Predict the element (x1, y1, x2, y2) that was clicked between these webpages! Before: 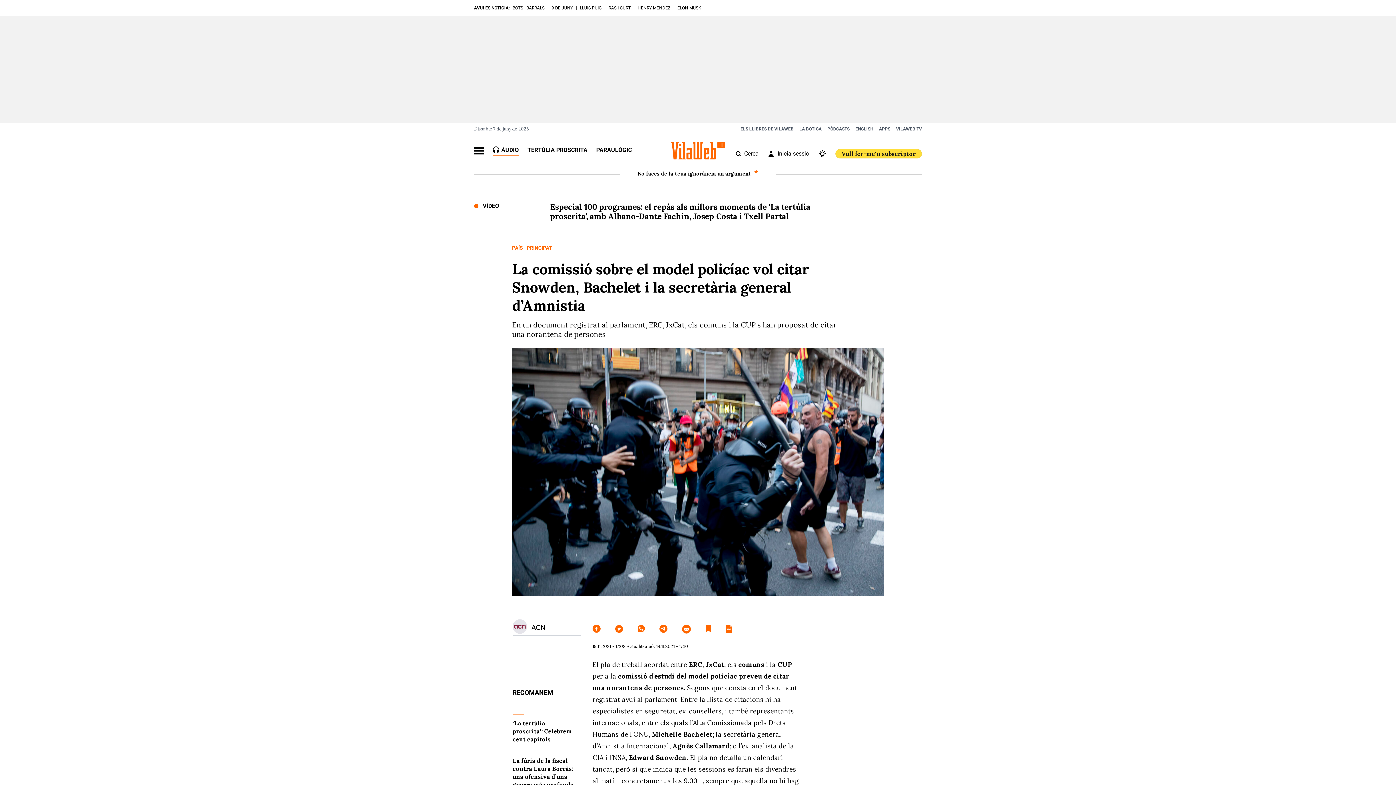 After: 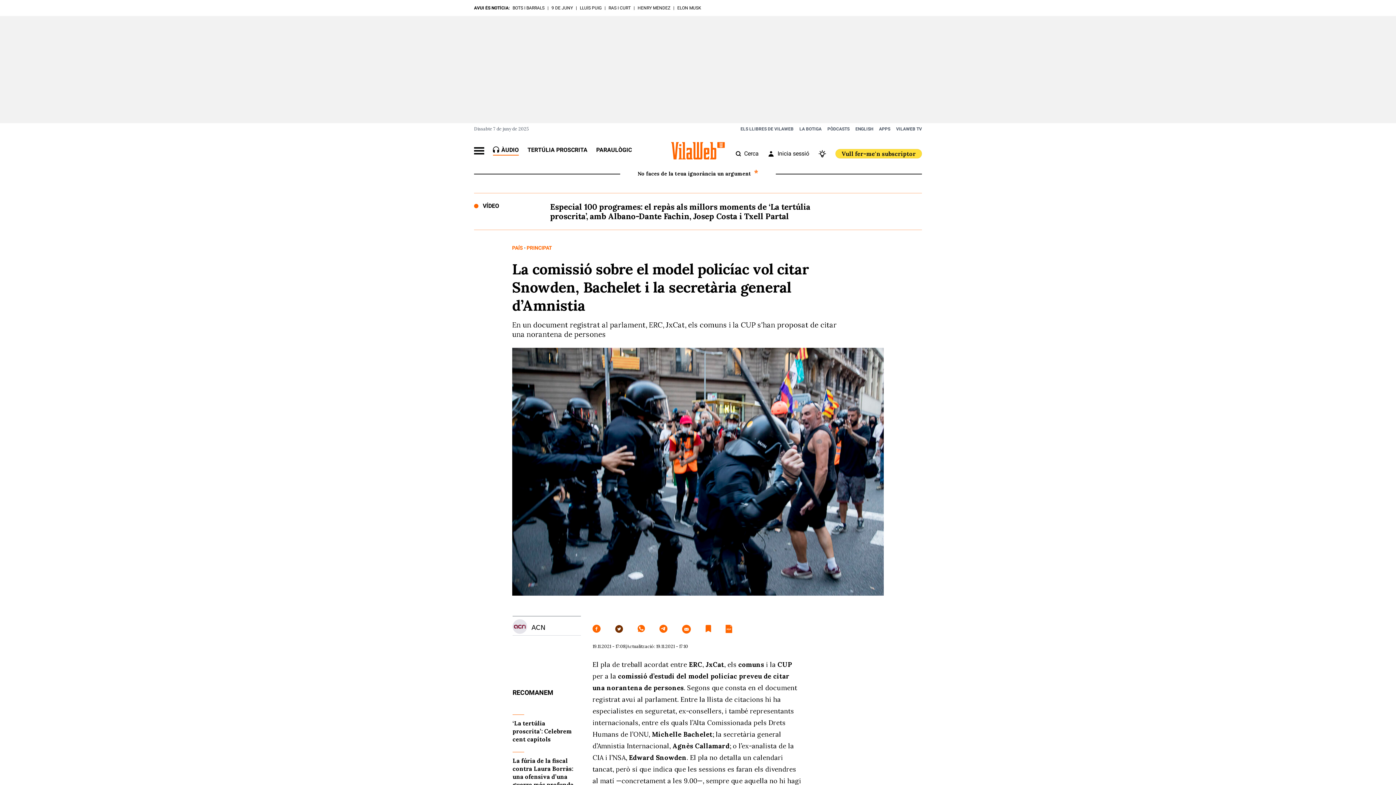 Action: bbox: (615, 625, 623, 634)